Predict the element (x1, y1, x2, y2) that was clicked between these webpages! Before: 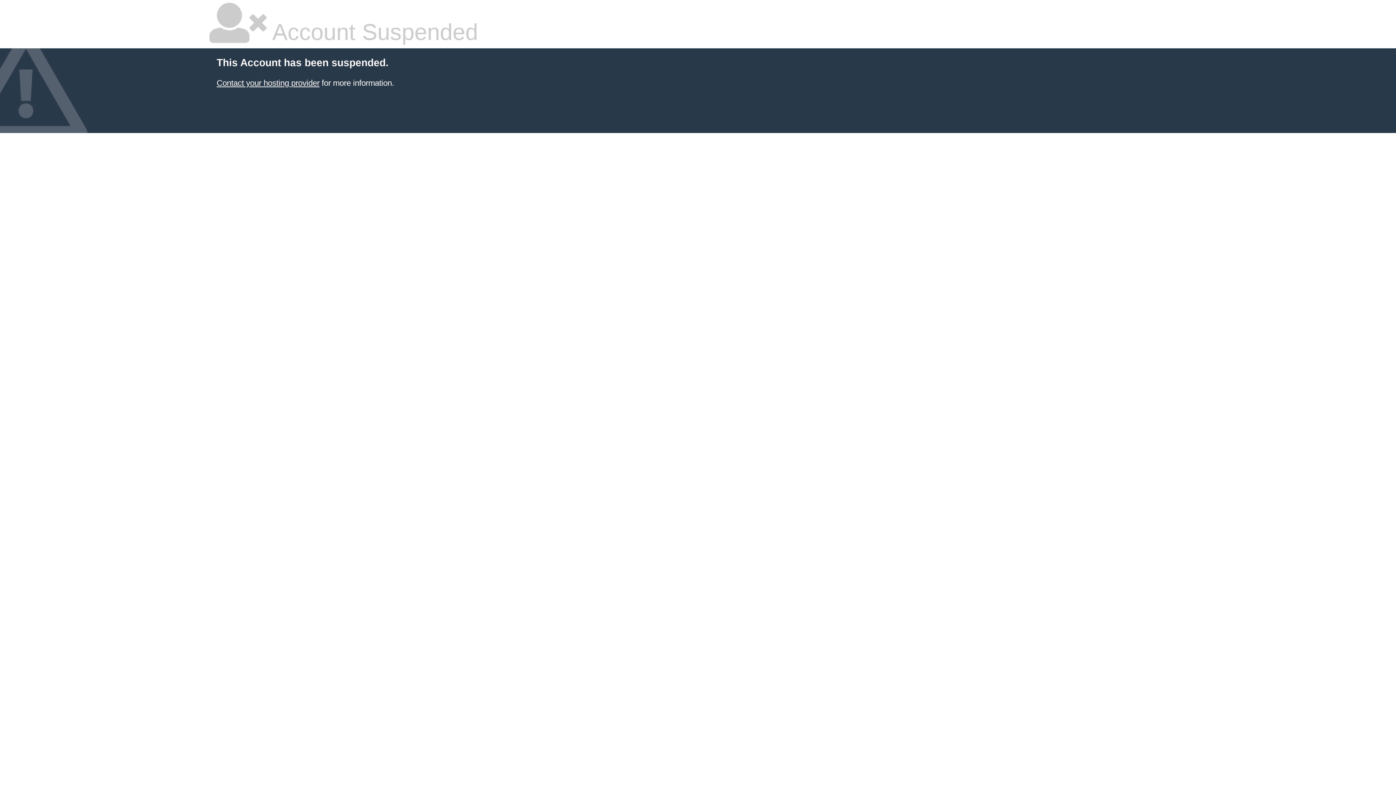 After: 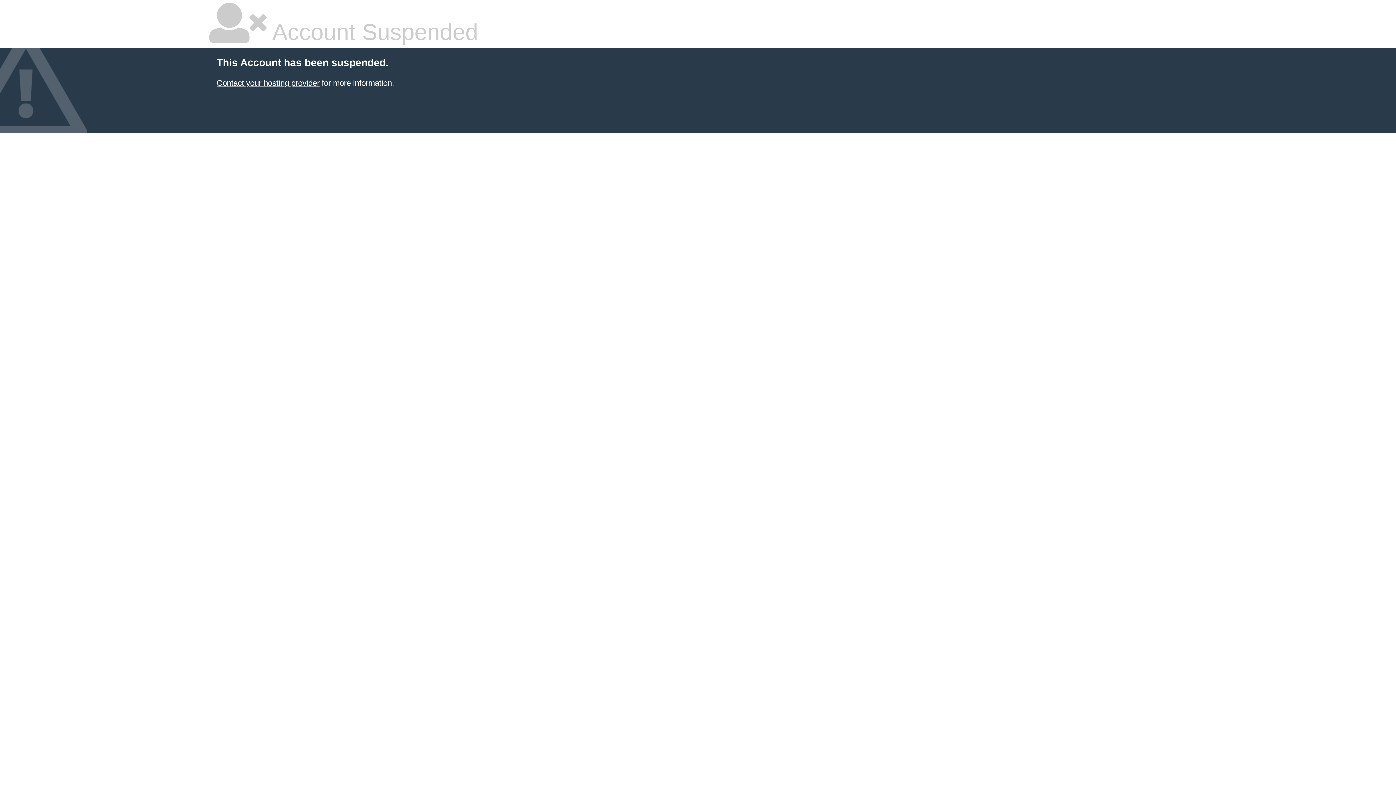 Action: label: Contact your hosting provider bbox: (216, 78, 319, 87)